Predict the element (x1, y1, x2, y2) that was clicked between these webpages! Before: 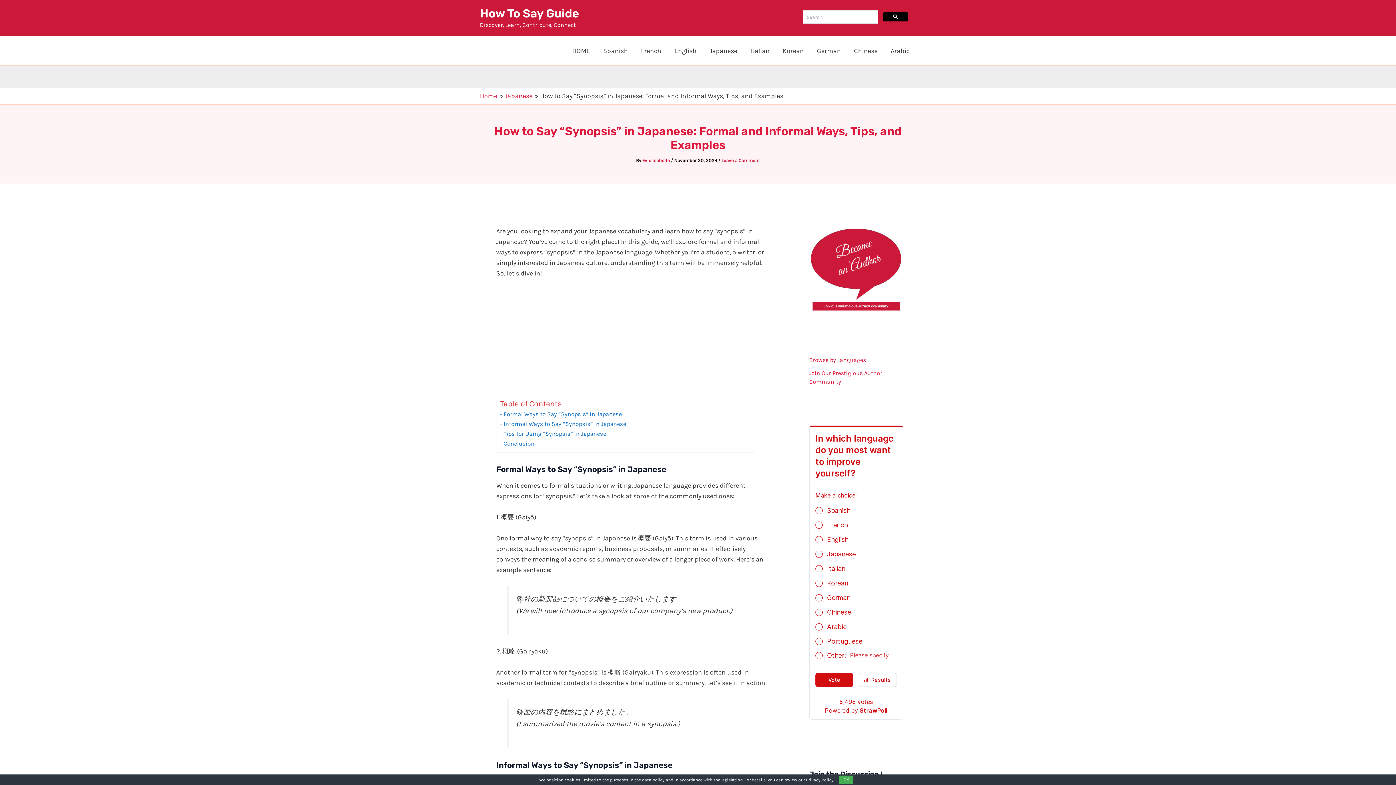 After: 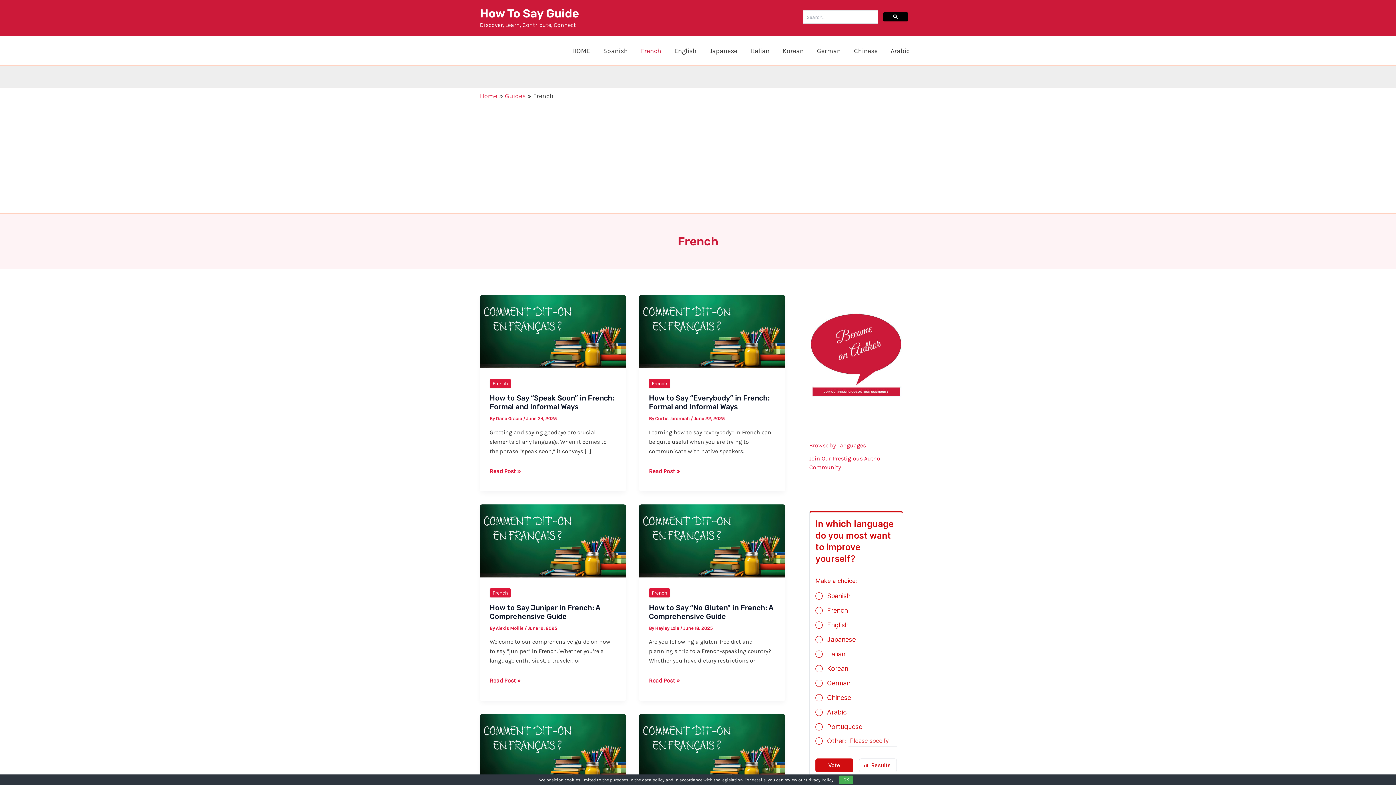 Action: bbox: (634, 36, 668, 65) label: French